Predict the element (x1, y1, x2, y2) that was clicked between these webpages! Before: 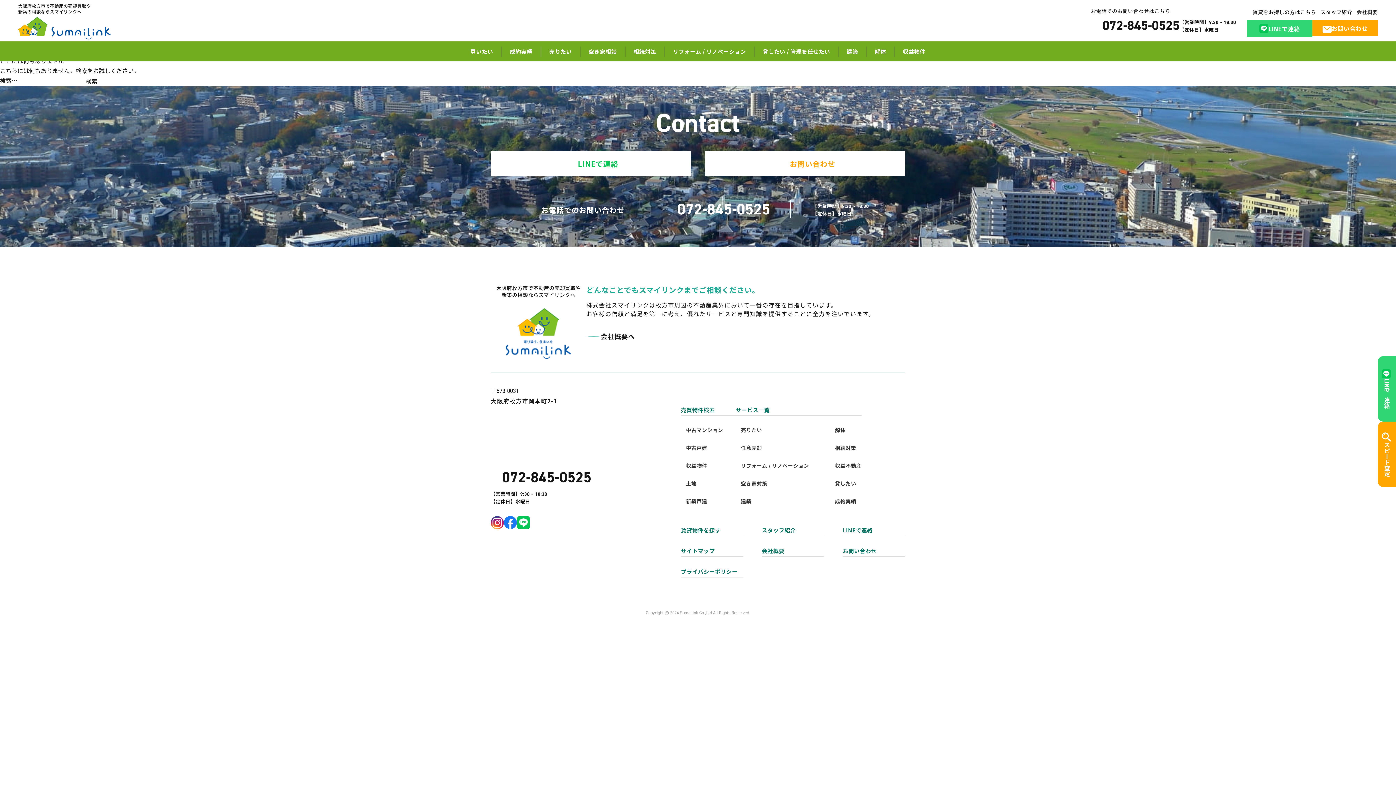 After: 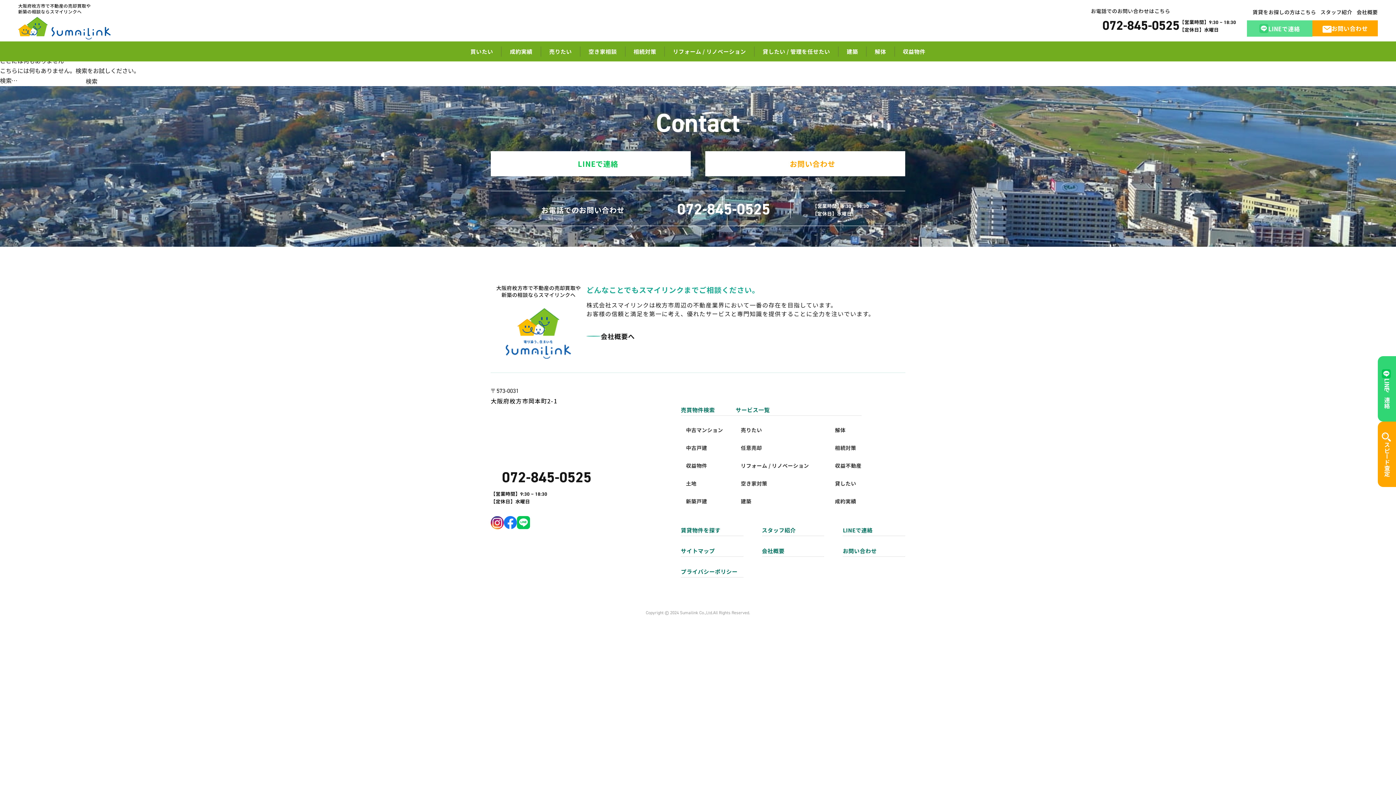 Action: bbox: (1247, 20, 1312, 36) label: LINEで連絡